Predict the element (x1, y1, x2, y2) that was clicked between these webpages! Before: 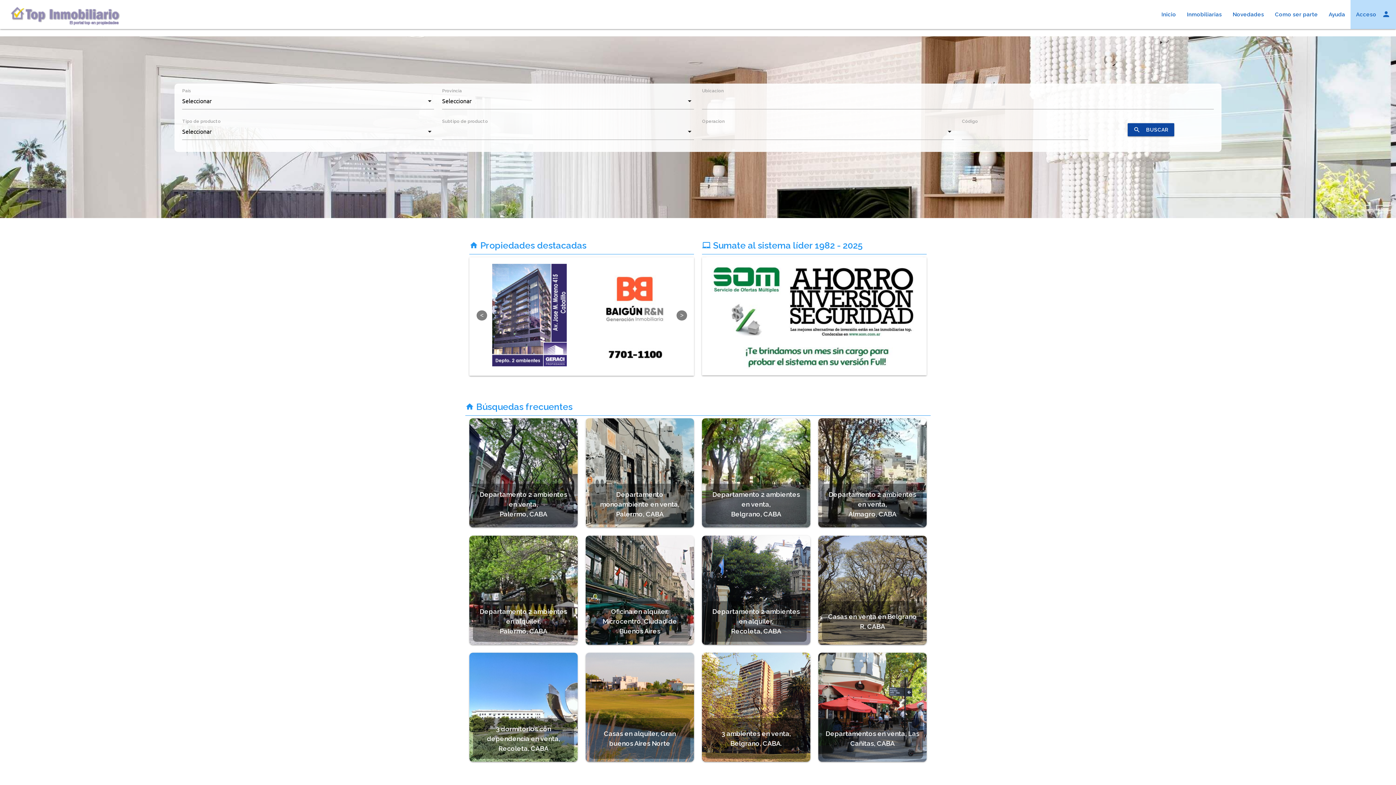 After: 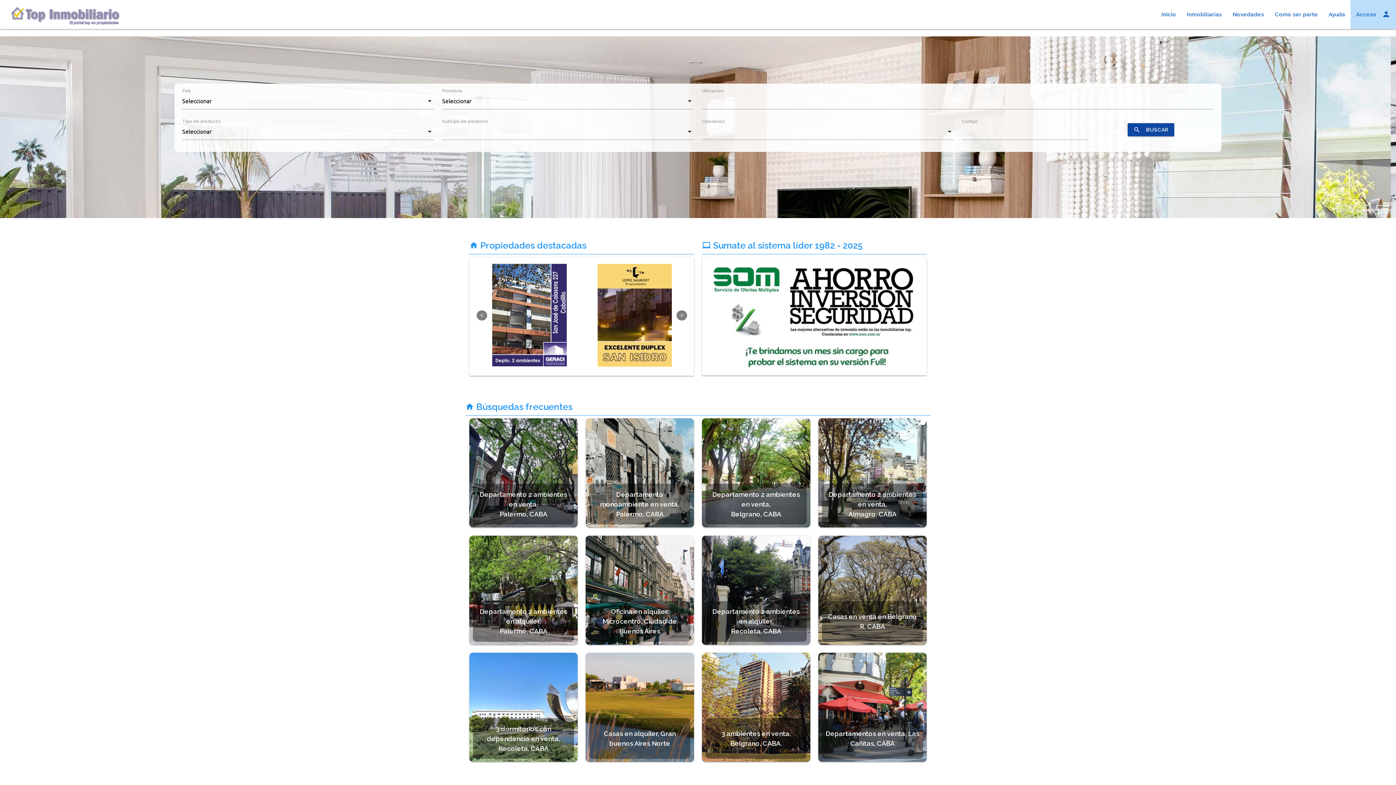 Action: bbox: (1156, 0, 1181, 29) label: Inicio